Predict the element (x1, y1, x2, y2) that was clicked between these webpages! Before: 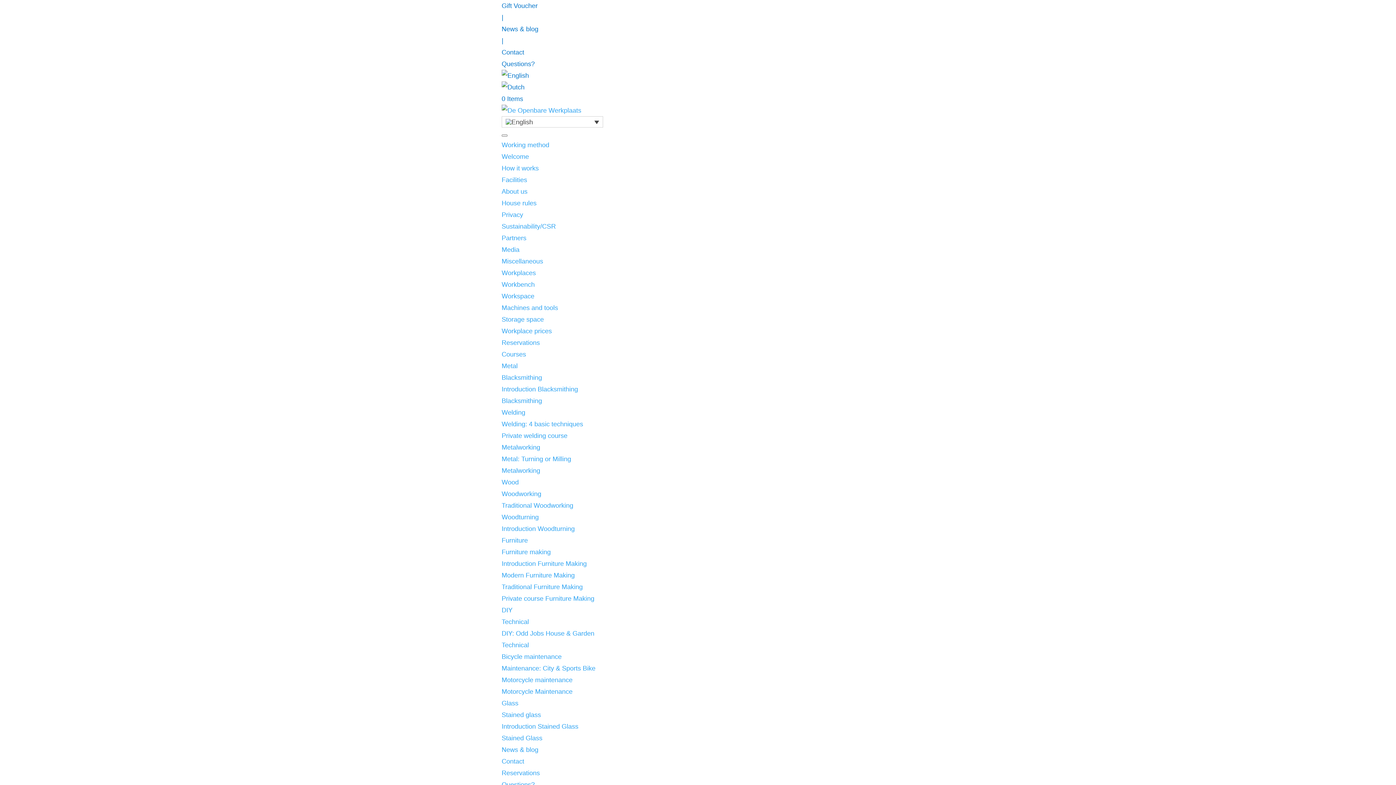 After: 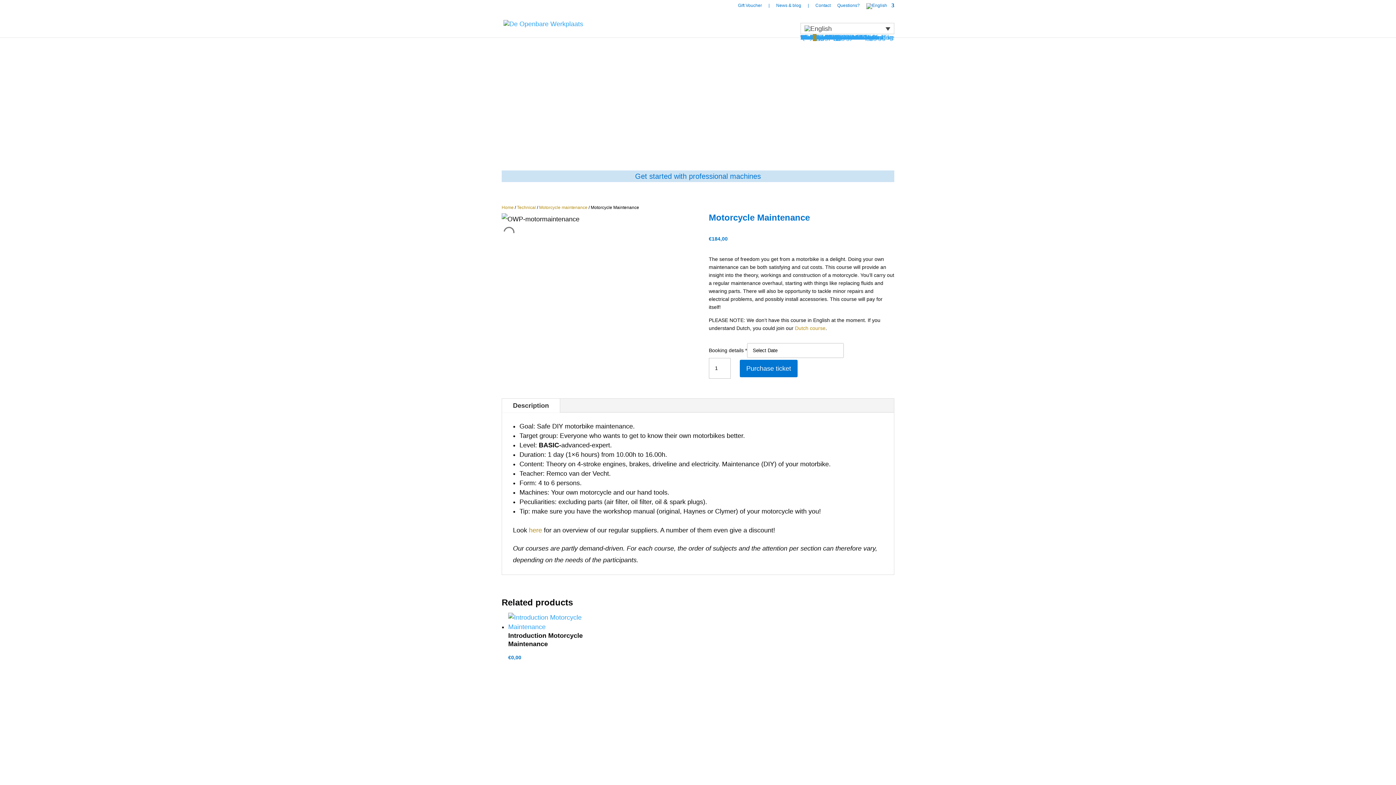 Action: bbox: (501, 688, 572, 695) label: Motorcycle Maintenance